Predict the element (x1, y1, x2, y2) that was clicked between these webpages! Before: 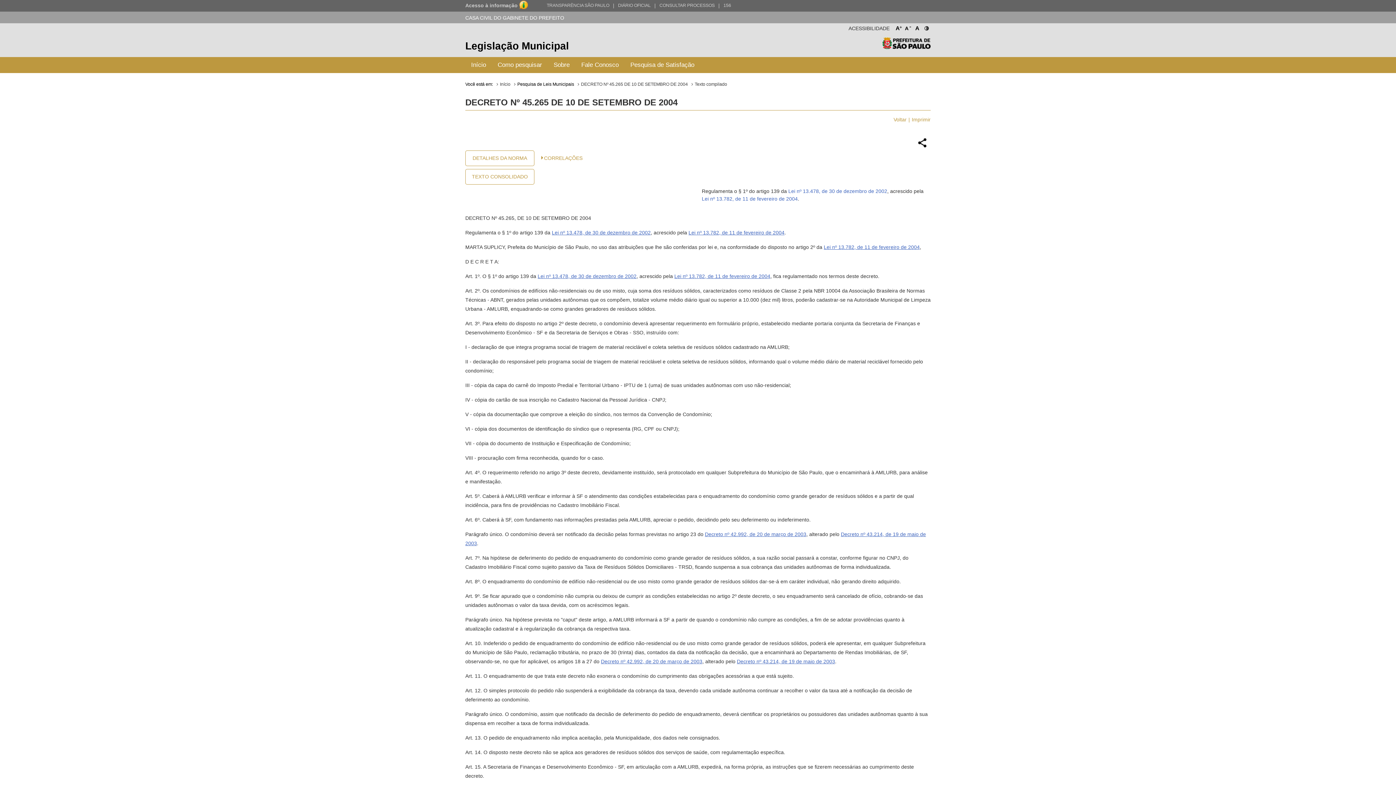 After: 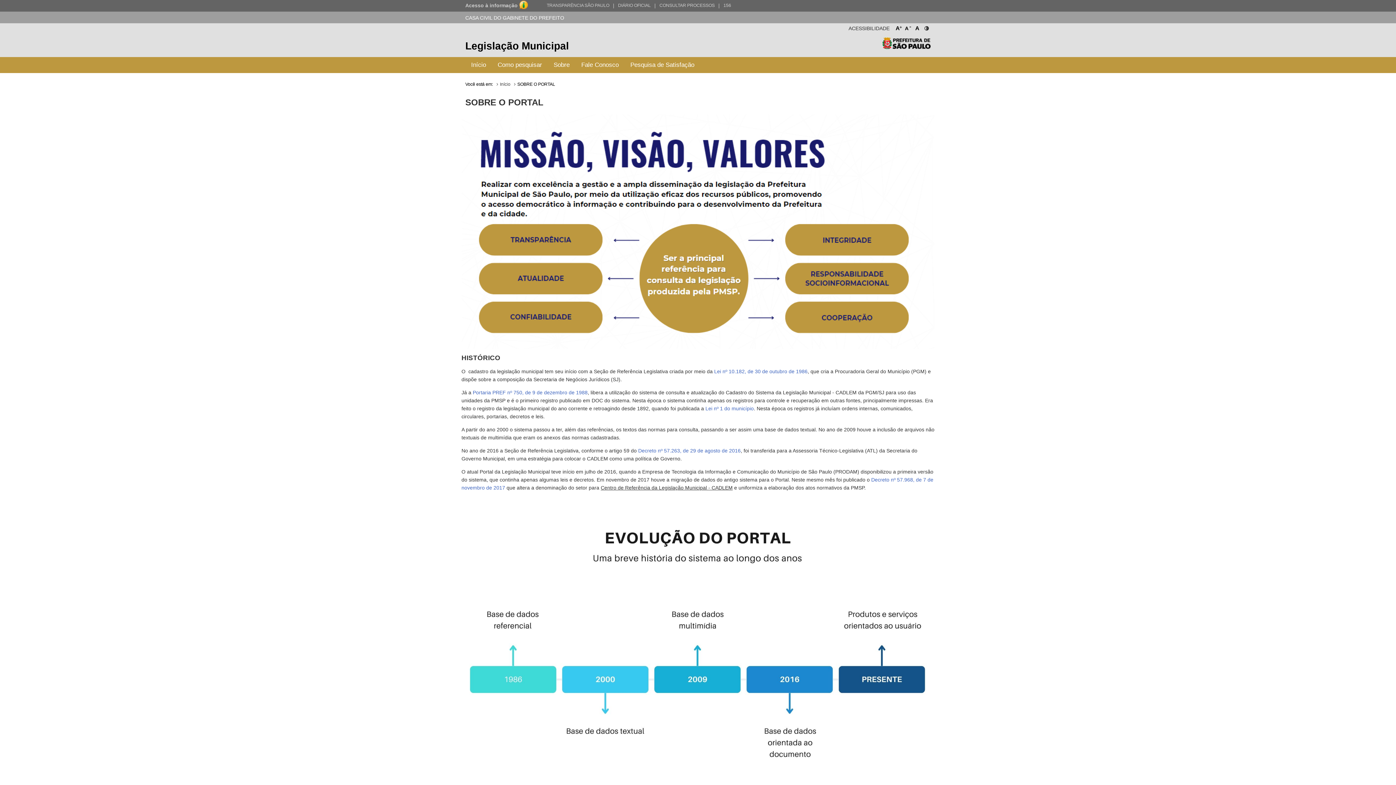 Action: bbox: (548, 57, 575, 73) label: Sobre